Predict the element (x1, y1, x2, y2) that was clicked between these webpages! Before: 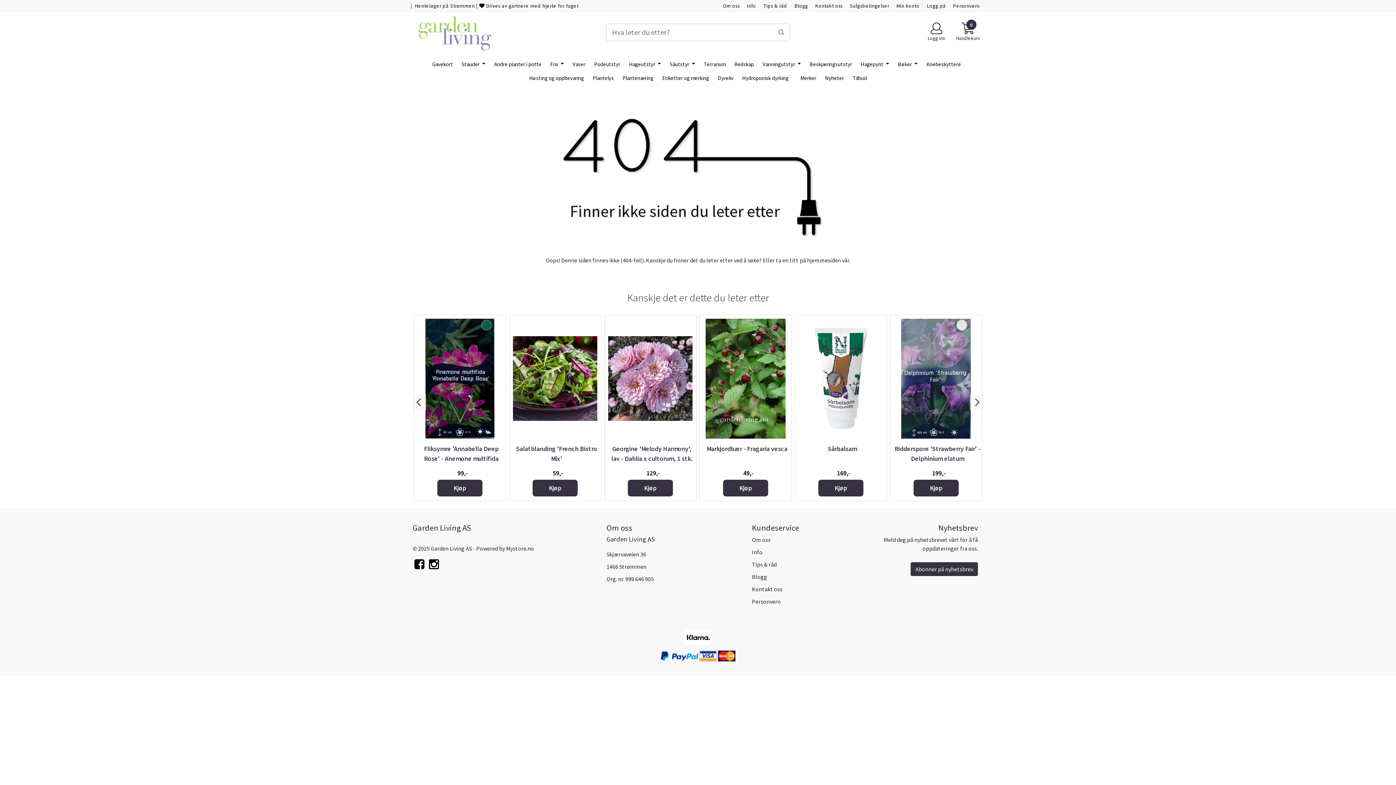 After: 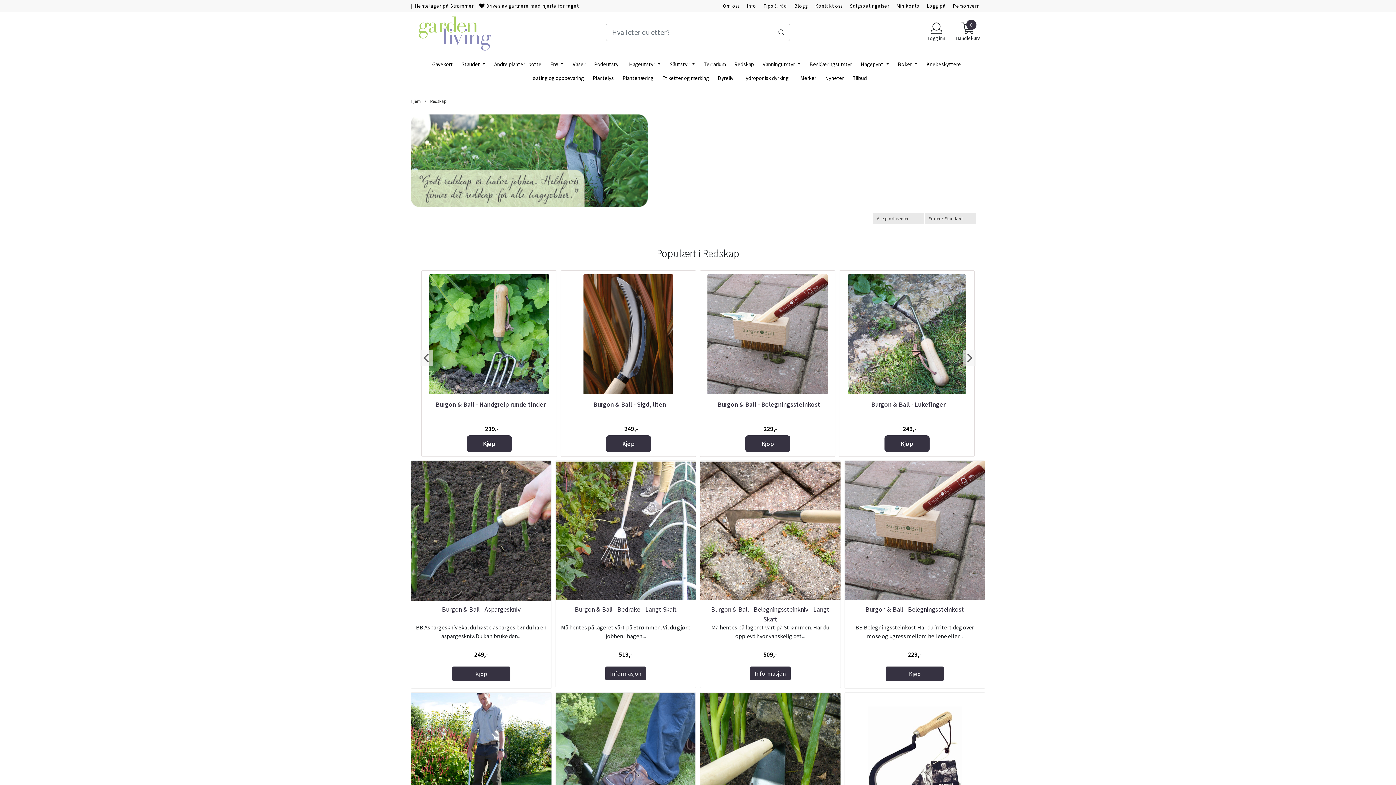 Action: label: Redskap bbox: (731, 57, 757, 71)